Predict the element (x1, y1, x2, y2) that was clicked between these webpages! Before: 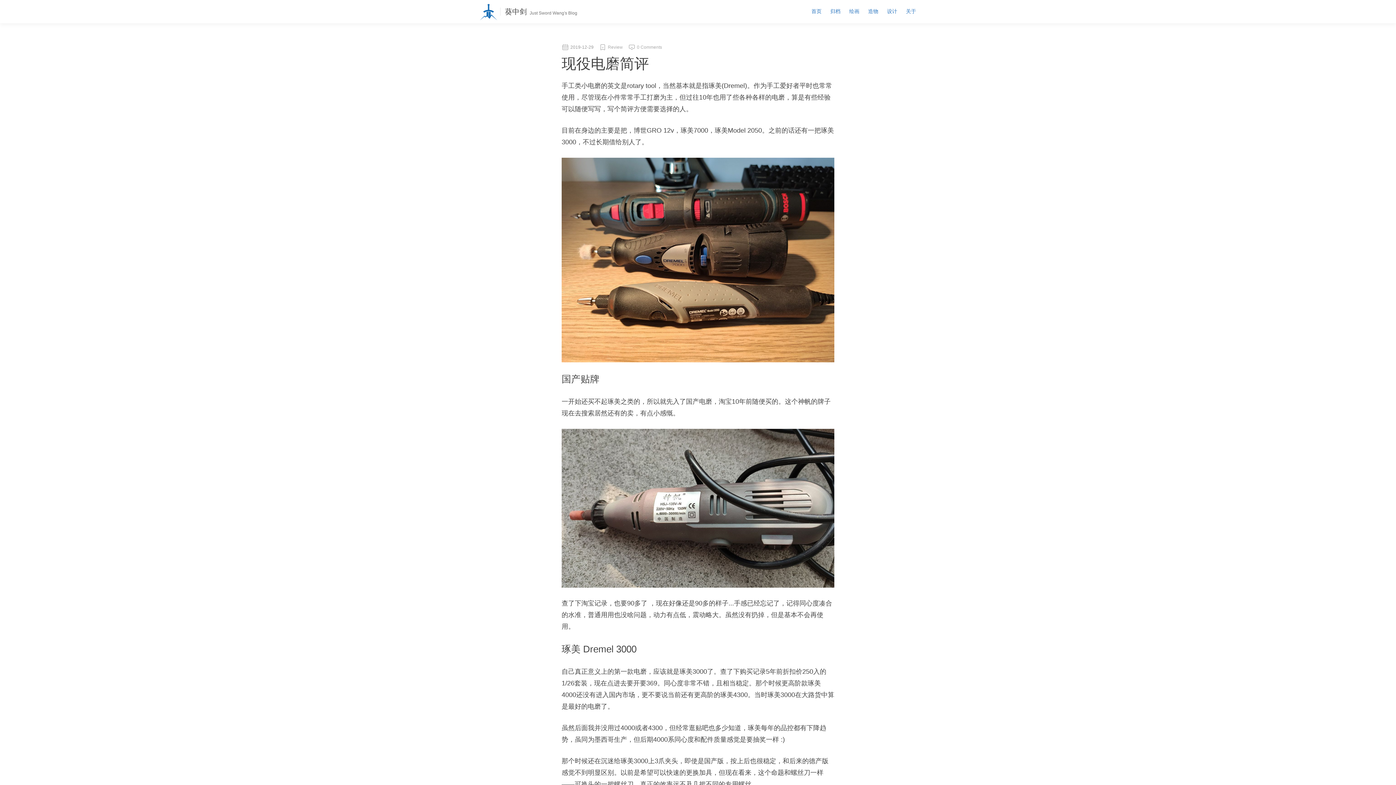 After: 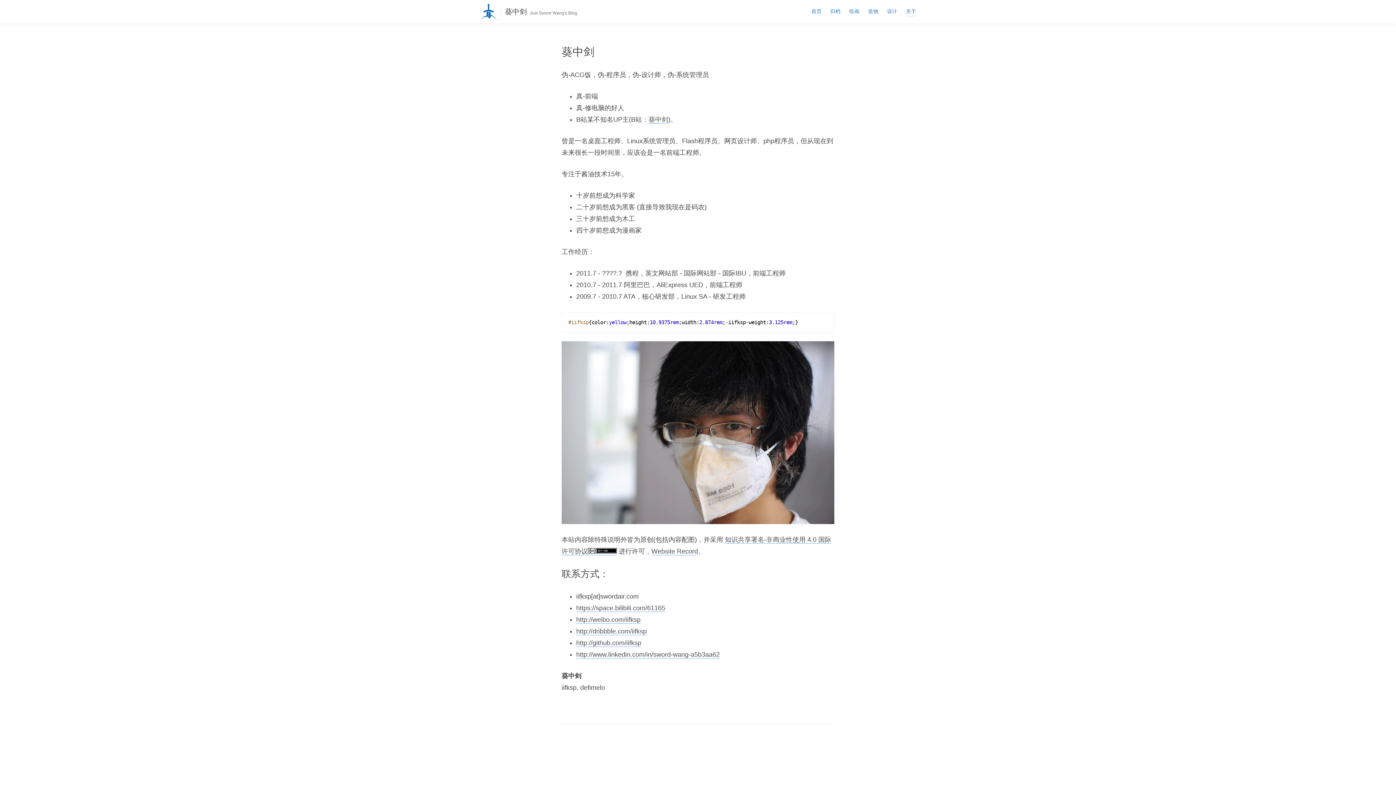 Action: label: 关于 bbox: (906, 6, 916, 16)